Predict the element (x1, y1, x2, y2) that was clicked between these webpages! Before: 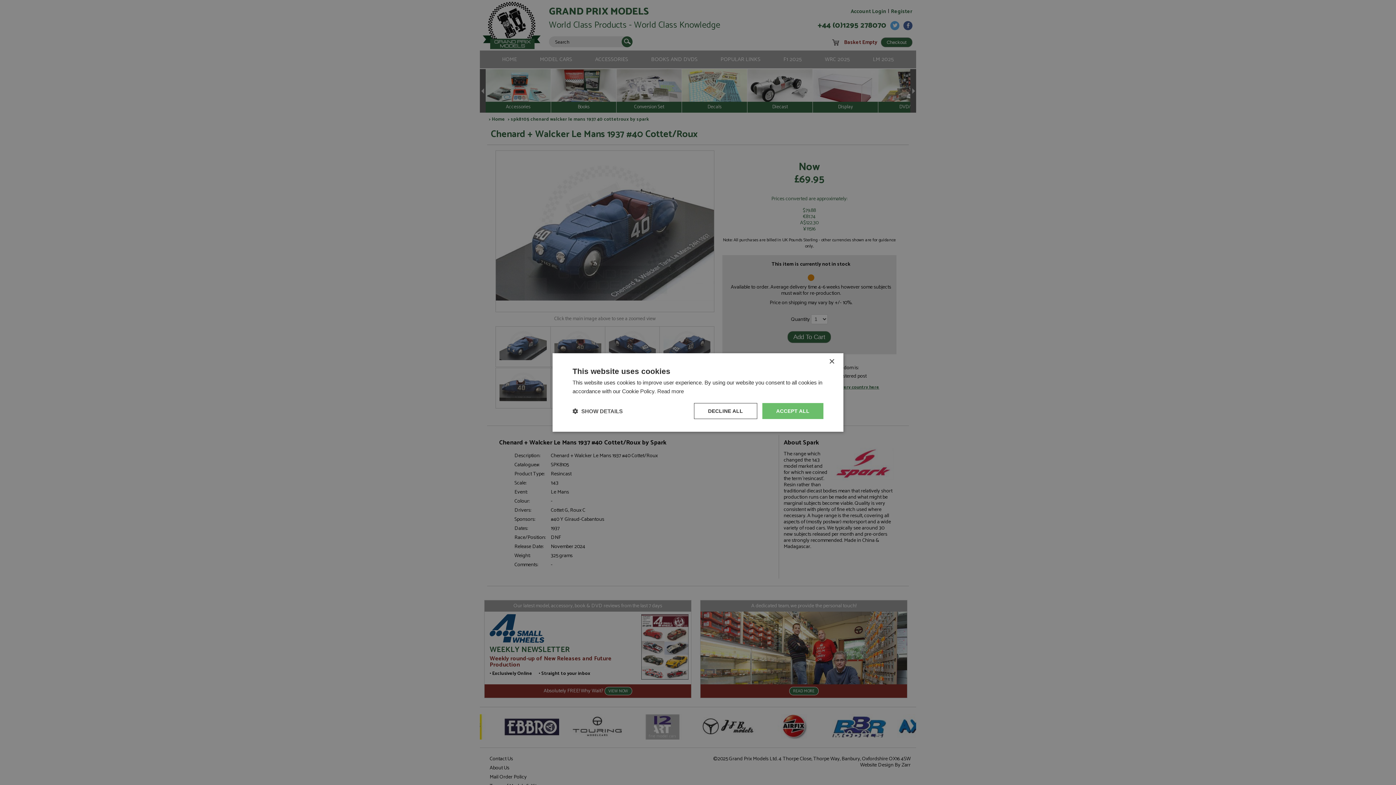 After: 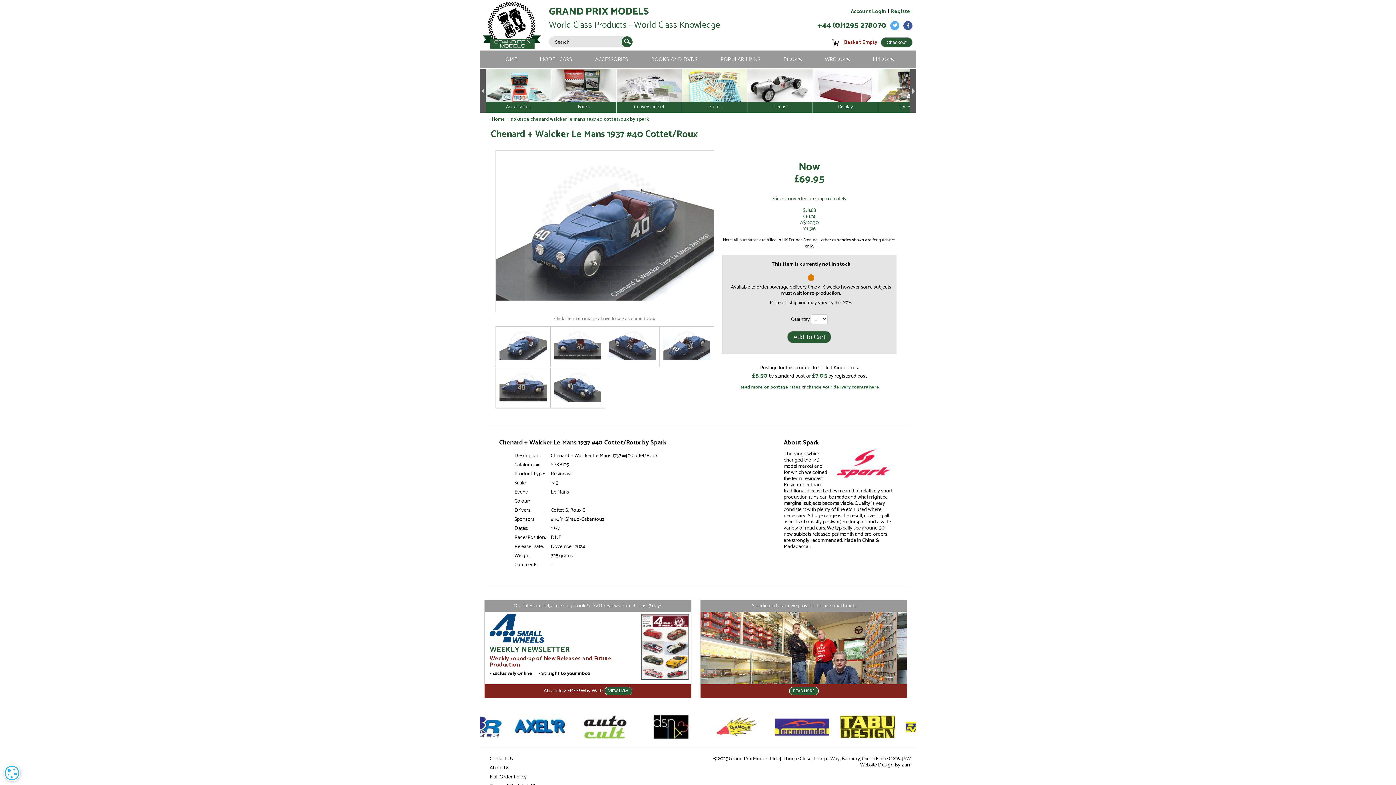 Action: label: DECLINE ALL bbox: (694, 403, 757, 419)